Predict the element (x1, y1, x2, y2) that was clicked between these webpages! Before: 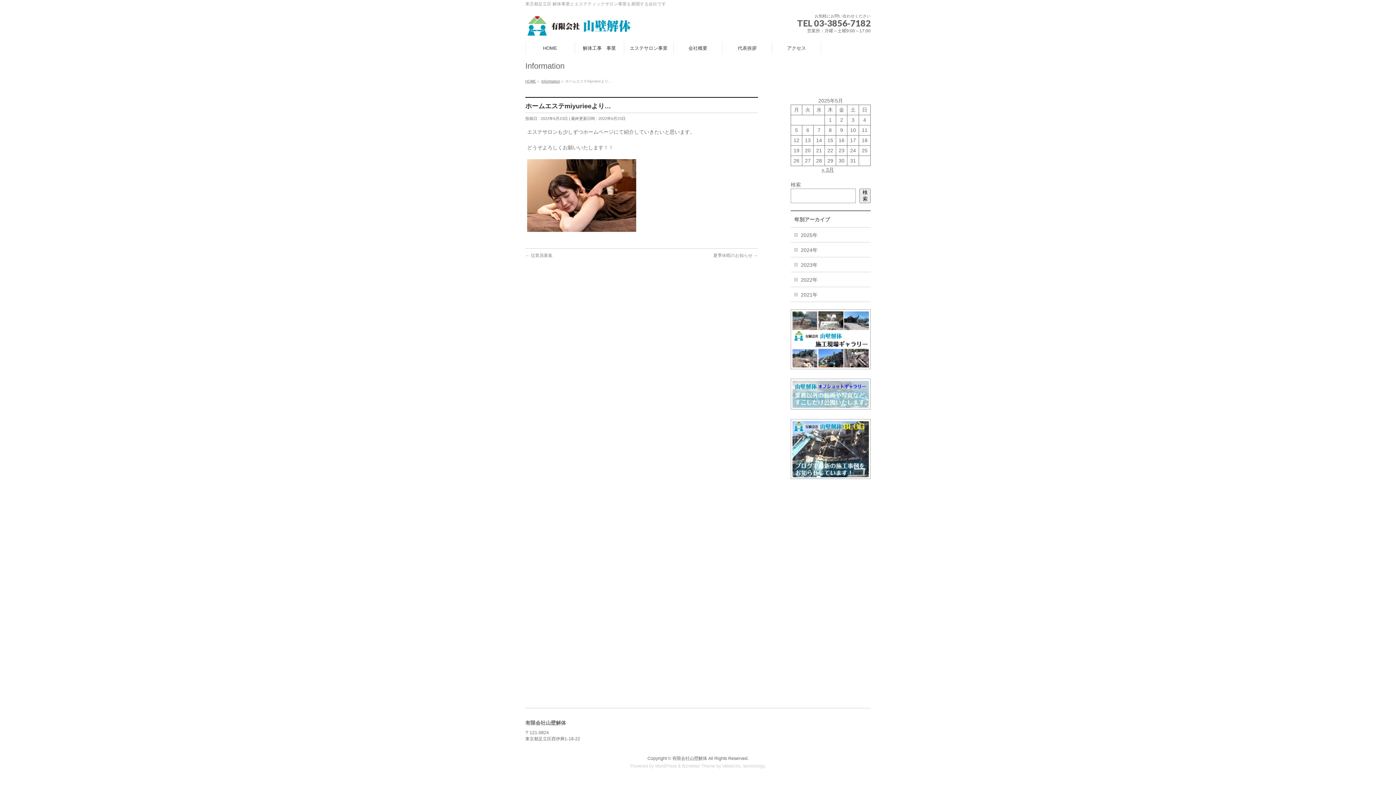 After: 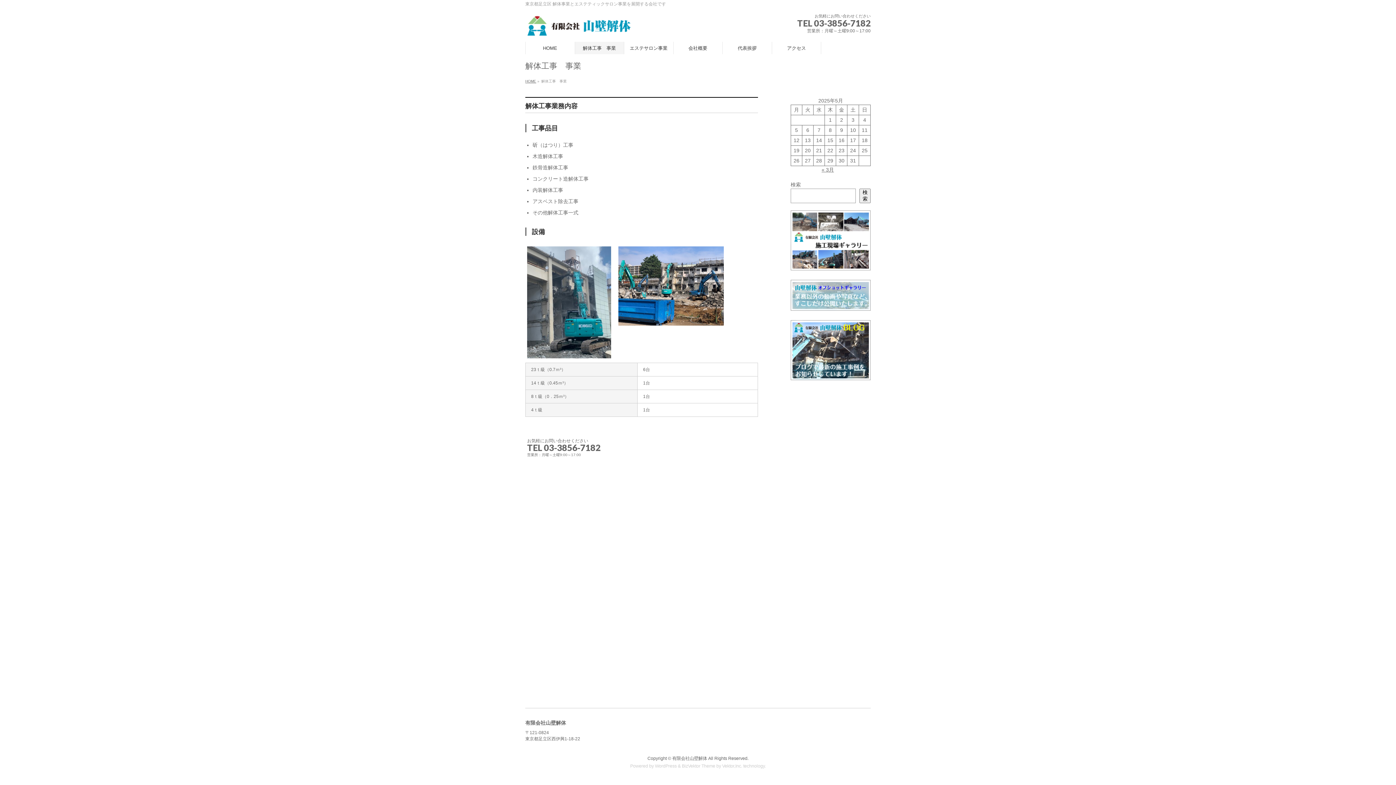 Action: label: 解体工事　事業 bbox: (575, 41, 624, 54)